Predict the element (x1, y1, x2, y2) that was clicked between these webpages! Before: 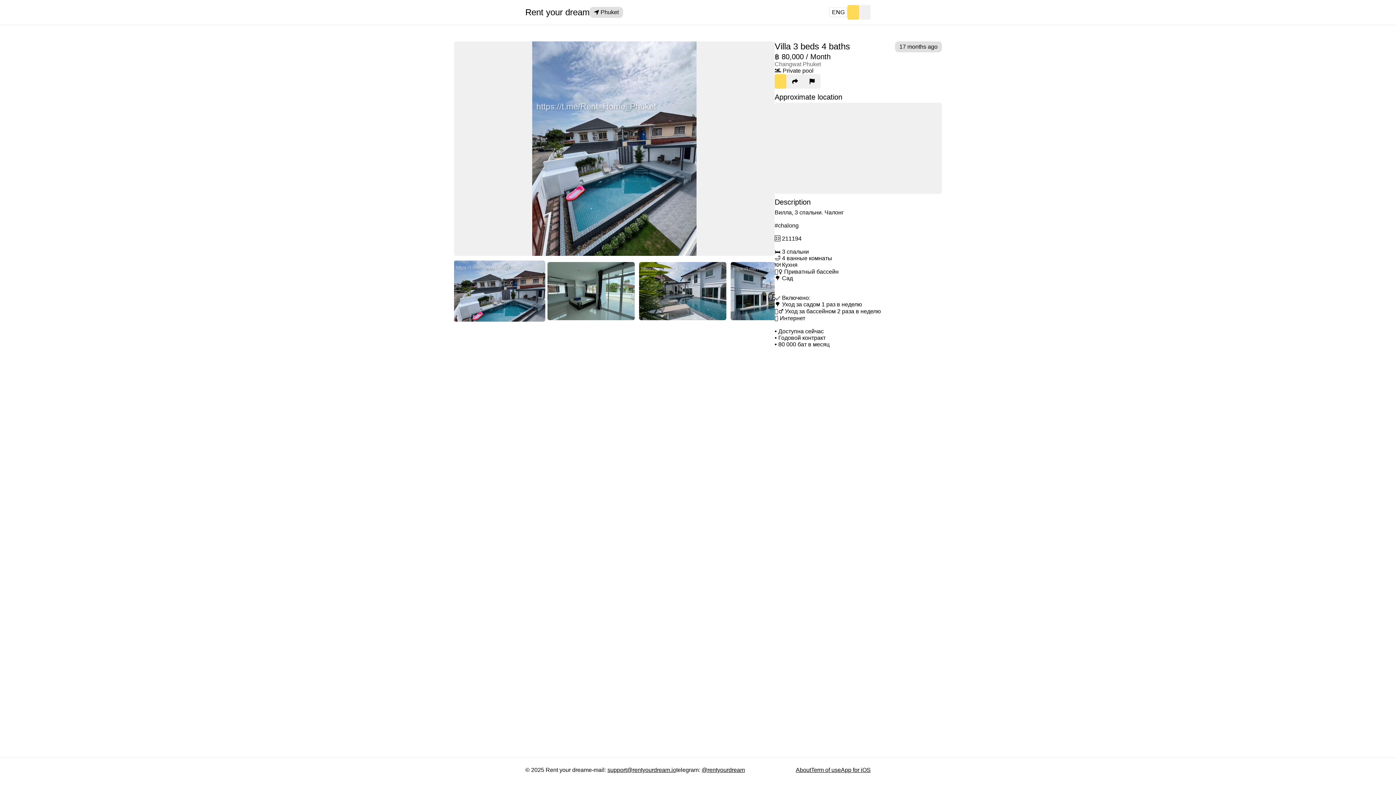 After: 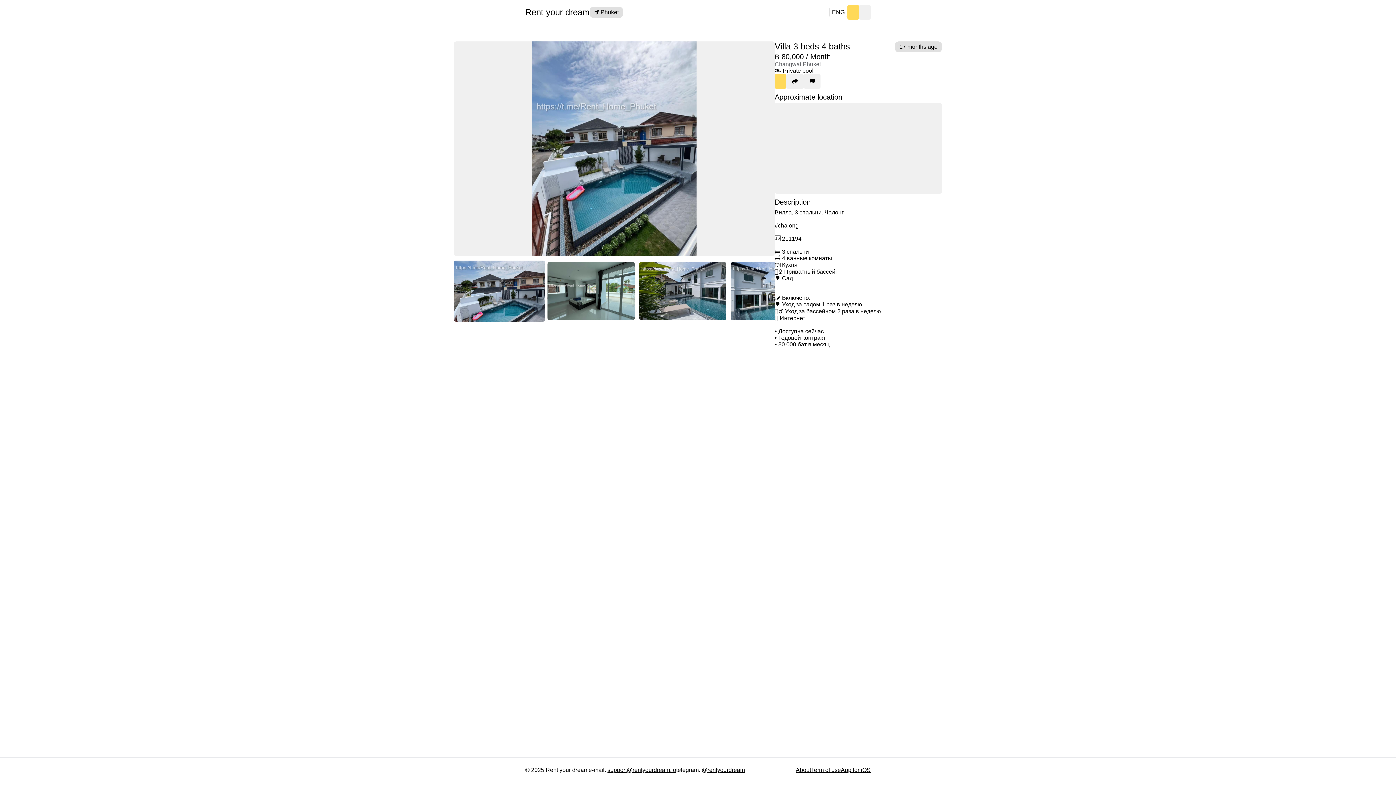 Action: label: @rentyourdream bbox: (701, 767, 745, 773)